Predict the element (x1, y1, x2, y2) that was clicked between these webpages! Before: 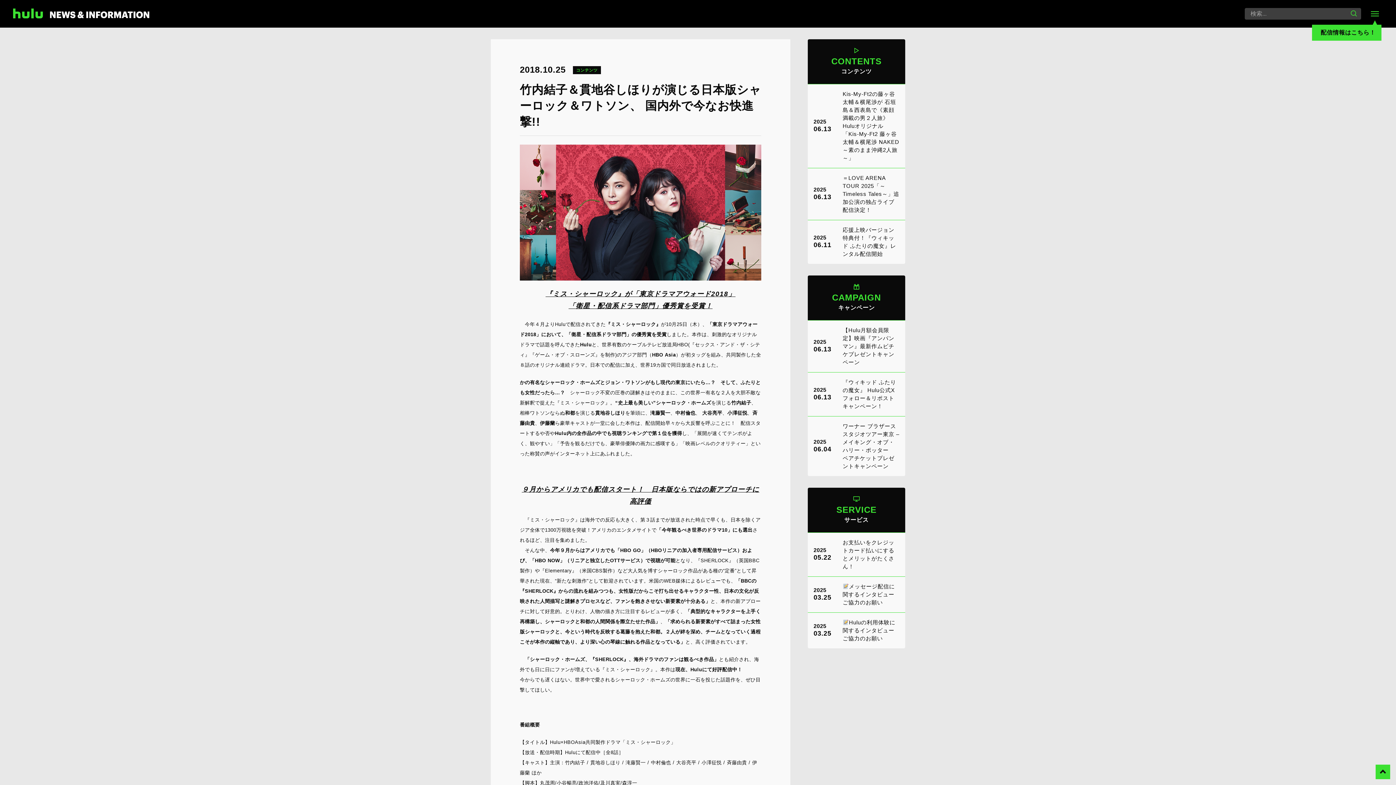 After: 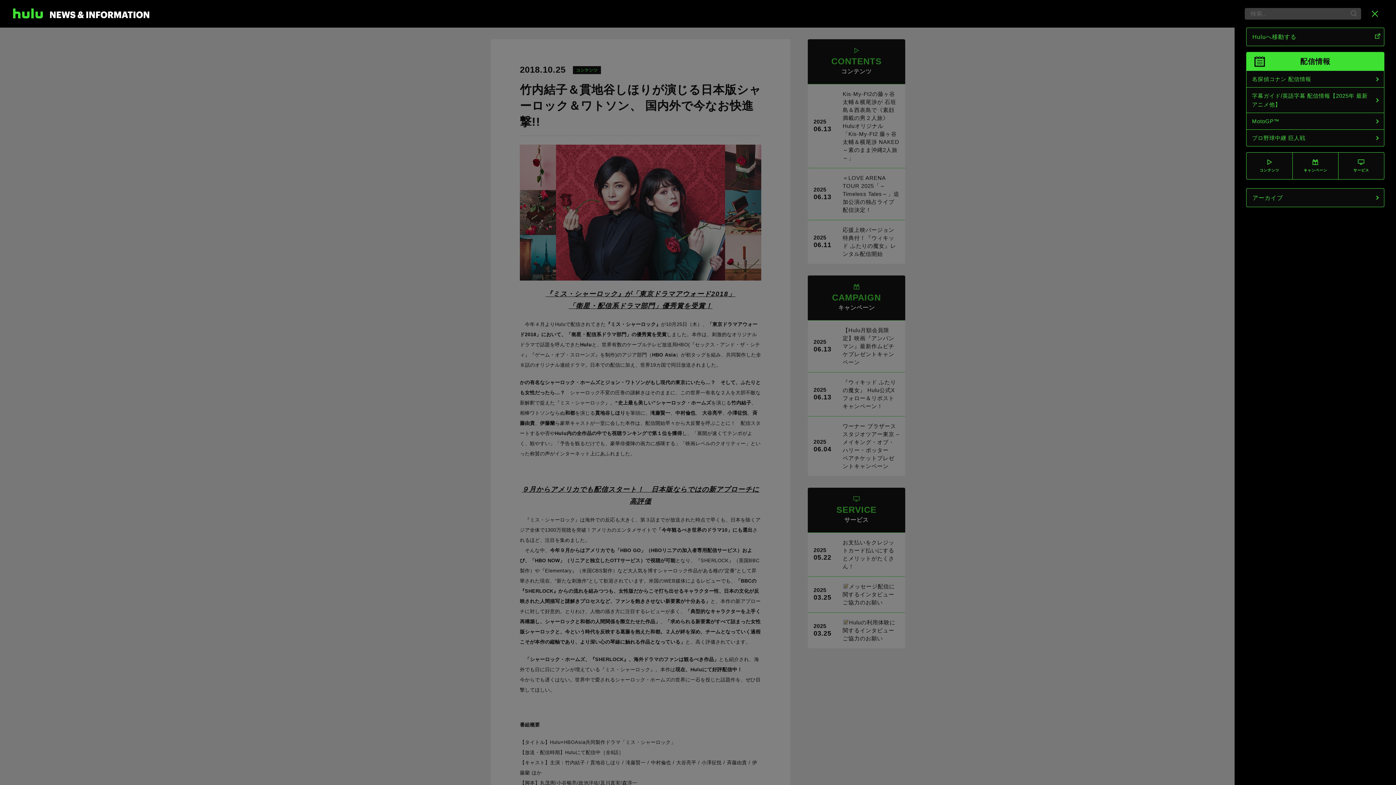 Action: bbox: (1361, 0, 1389, 27)